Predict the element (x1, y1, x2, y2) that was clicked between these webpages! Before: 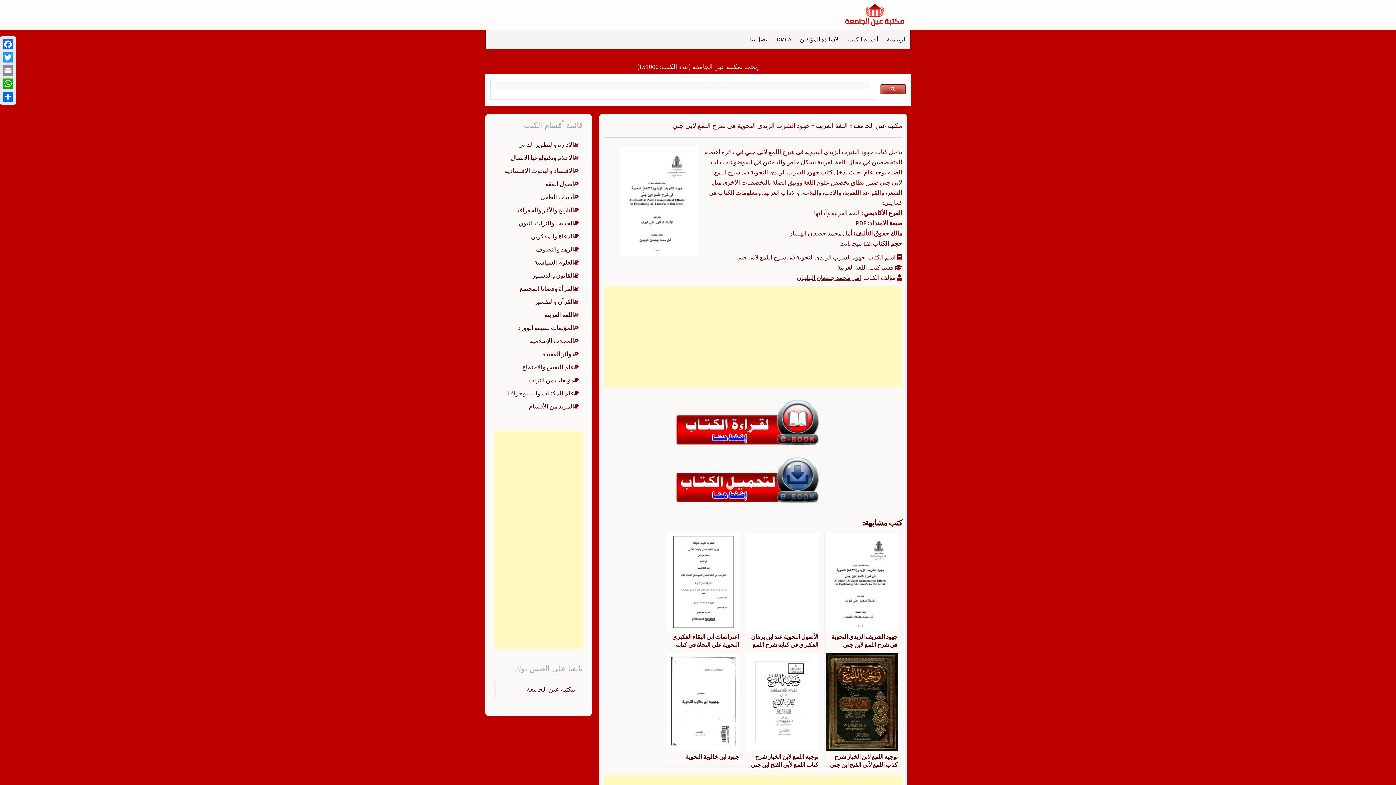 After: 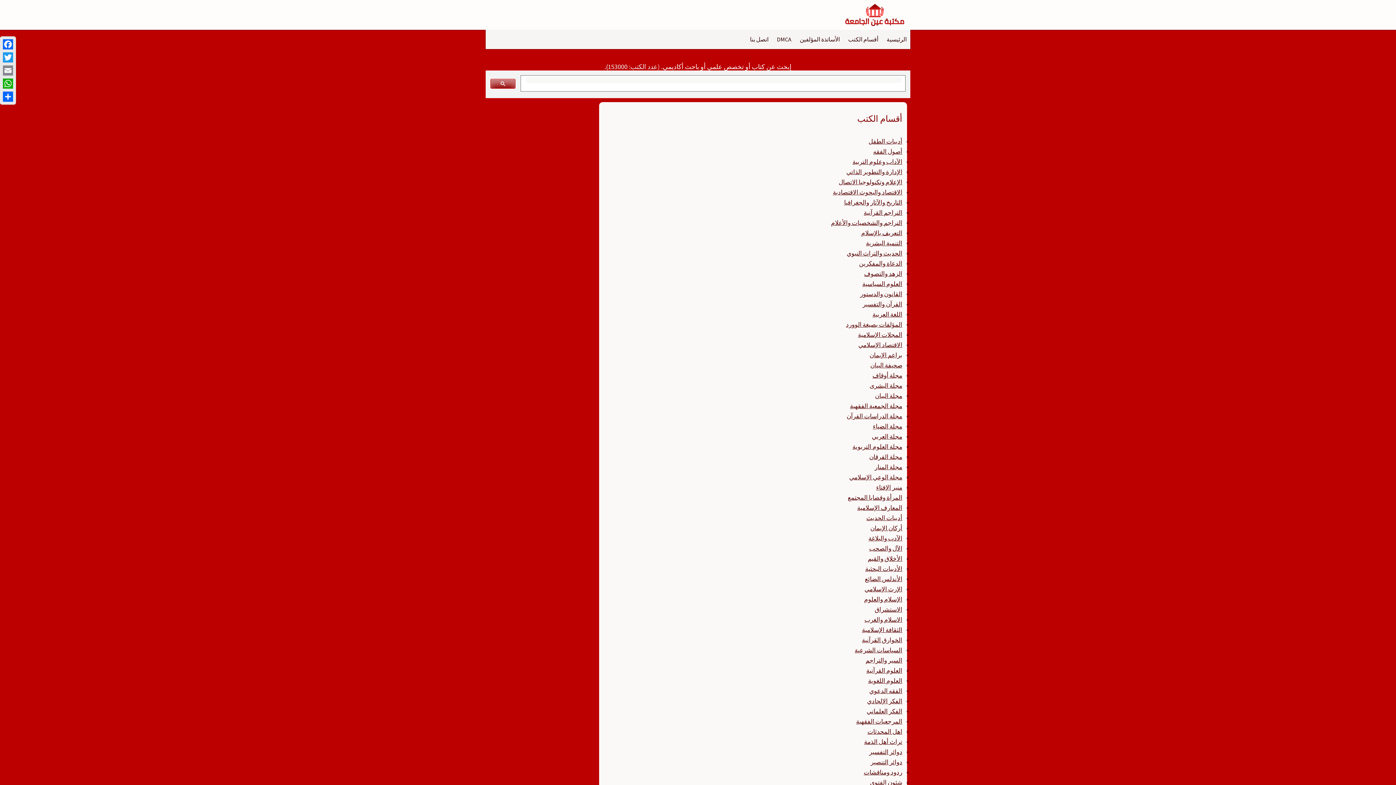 Action: bbox: (844, 31, 882, 47) label: أقسام الكتب